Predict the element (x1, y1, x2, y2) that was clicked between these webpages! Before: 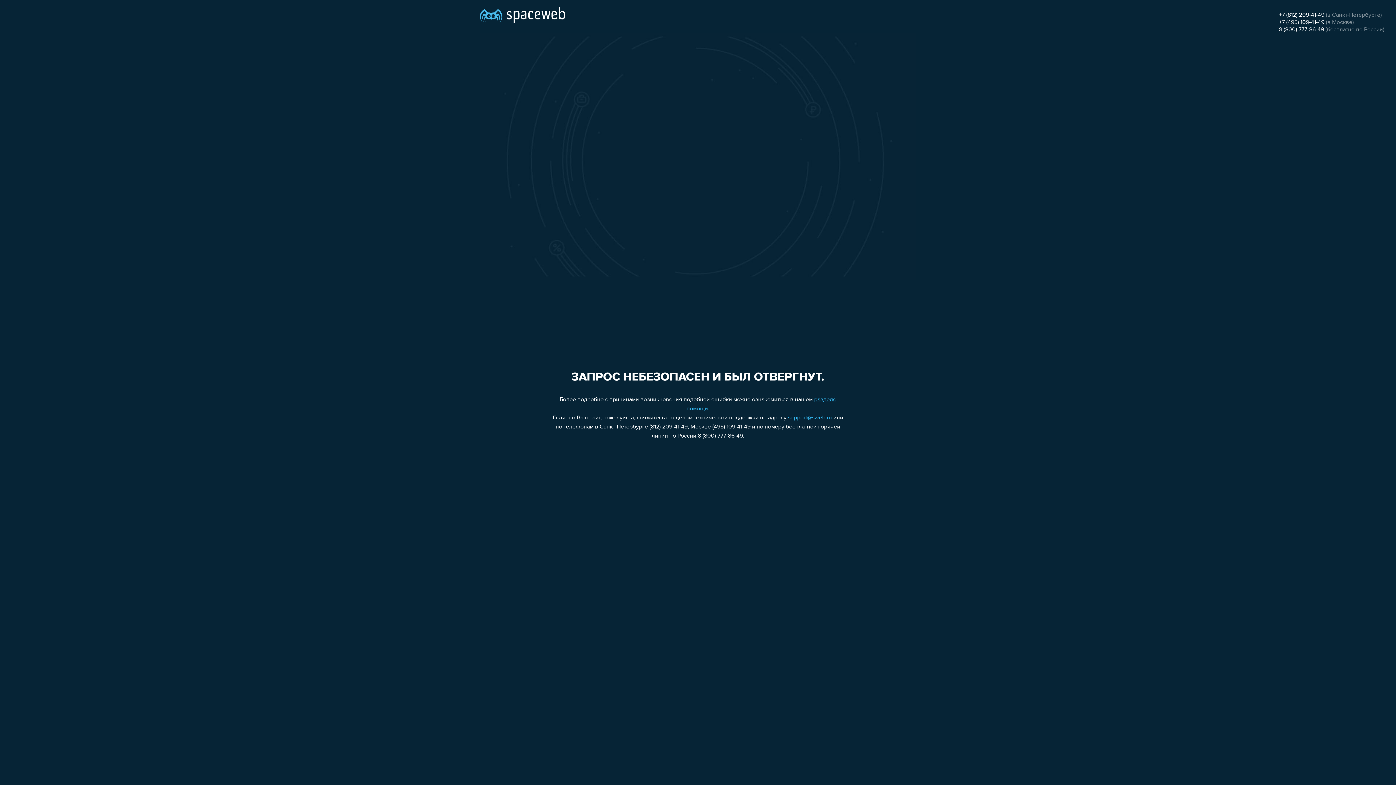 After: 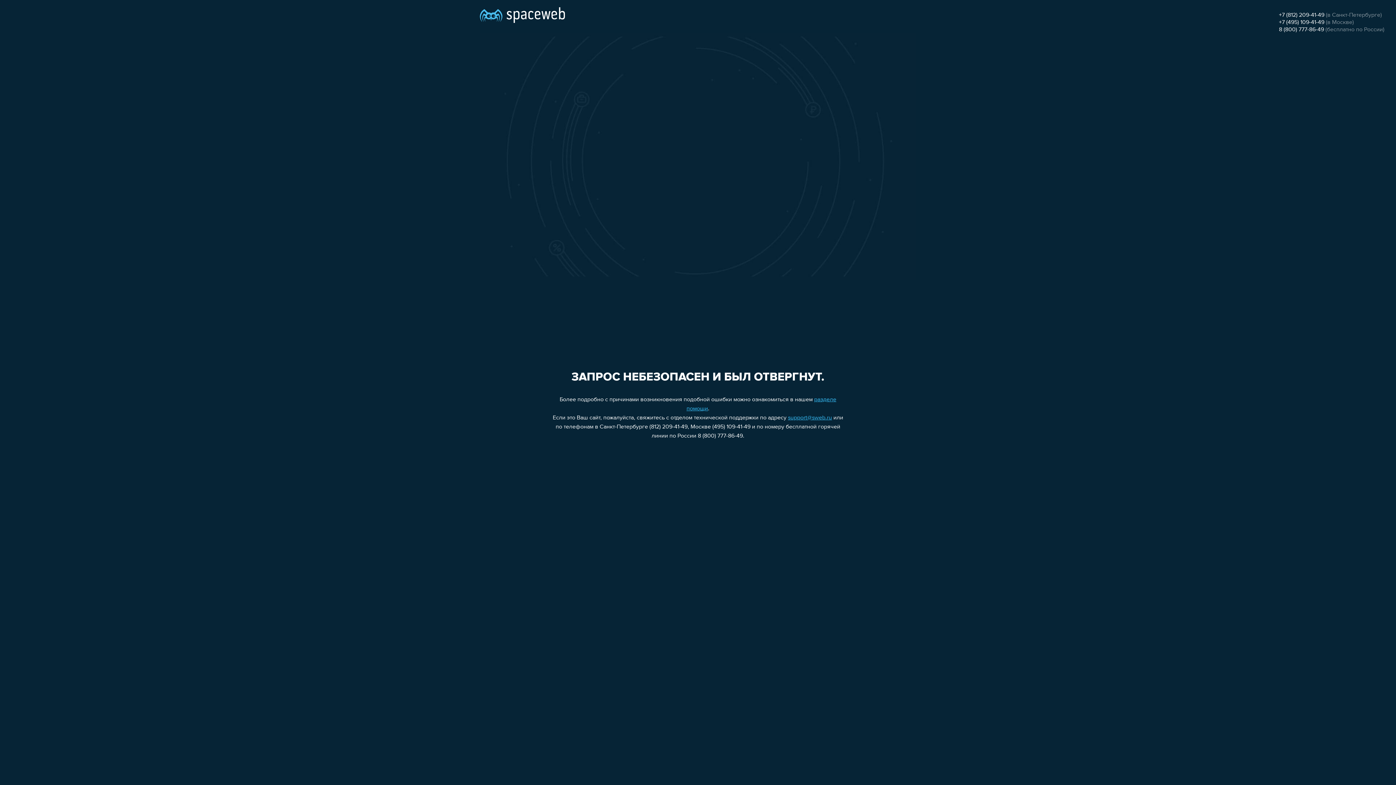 Action: label: +7 (495) 109-41-49 bbox: (1279, 19, 1324, 25)